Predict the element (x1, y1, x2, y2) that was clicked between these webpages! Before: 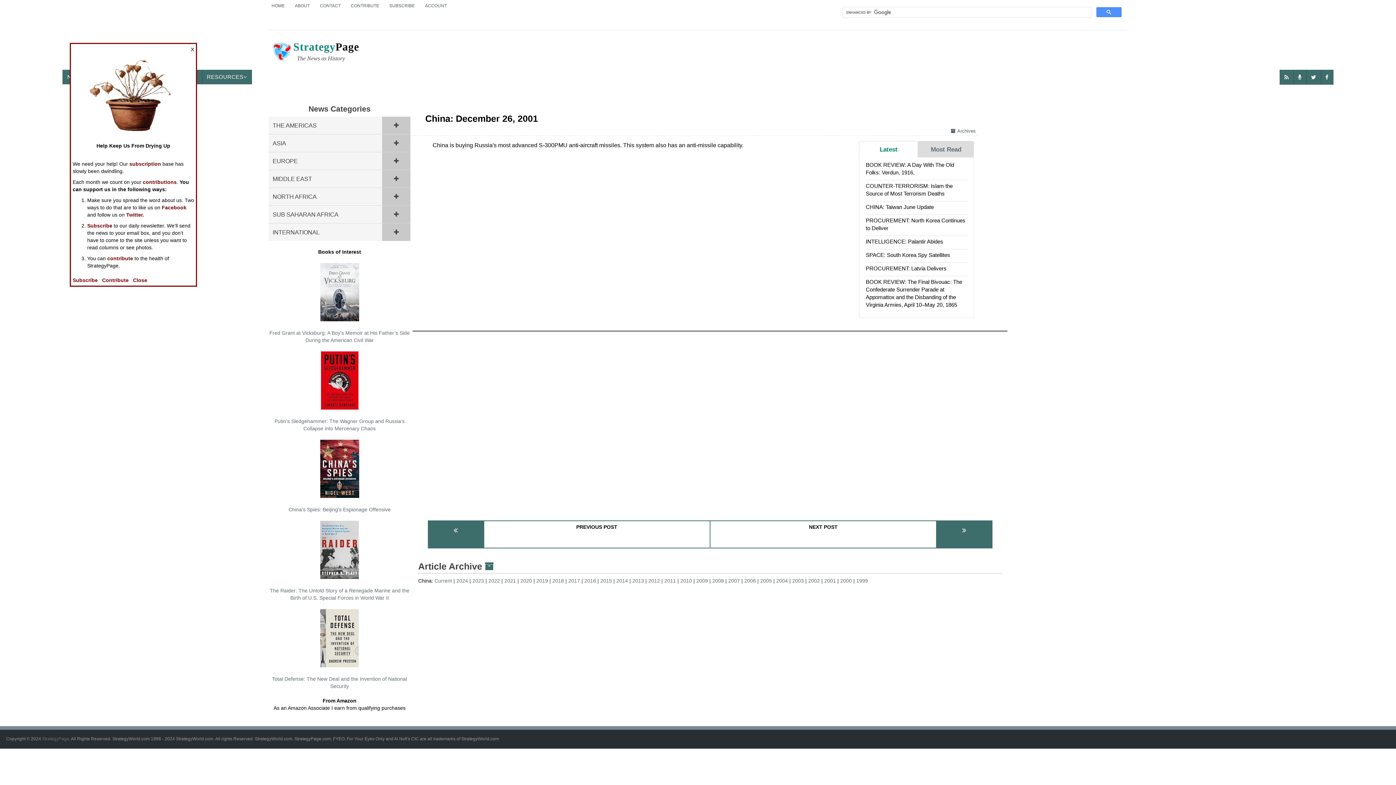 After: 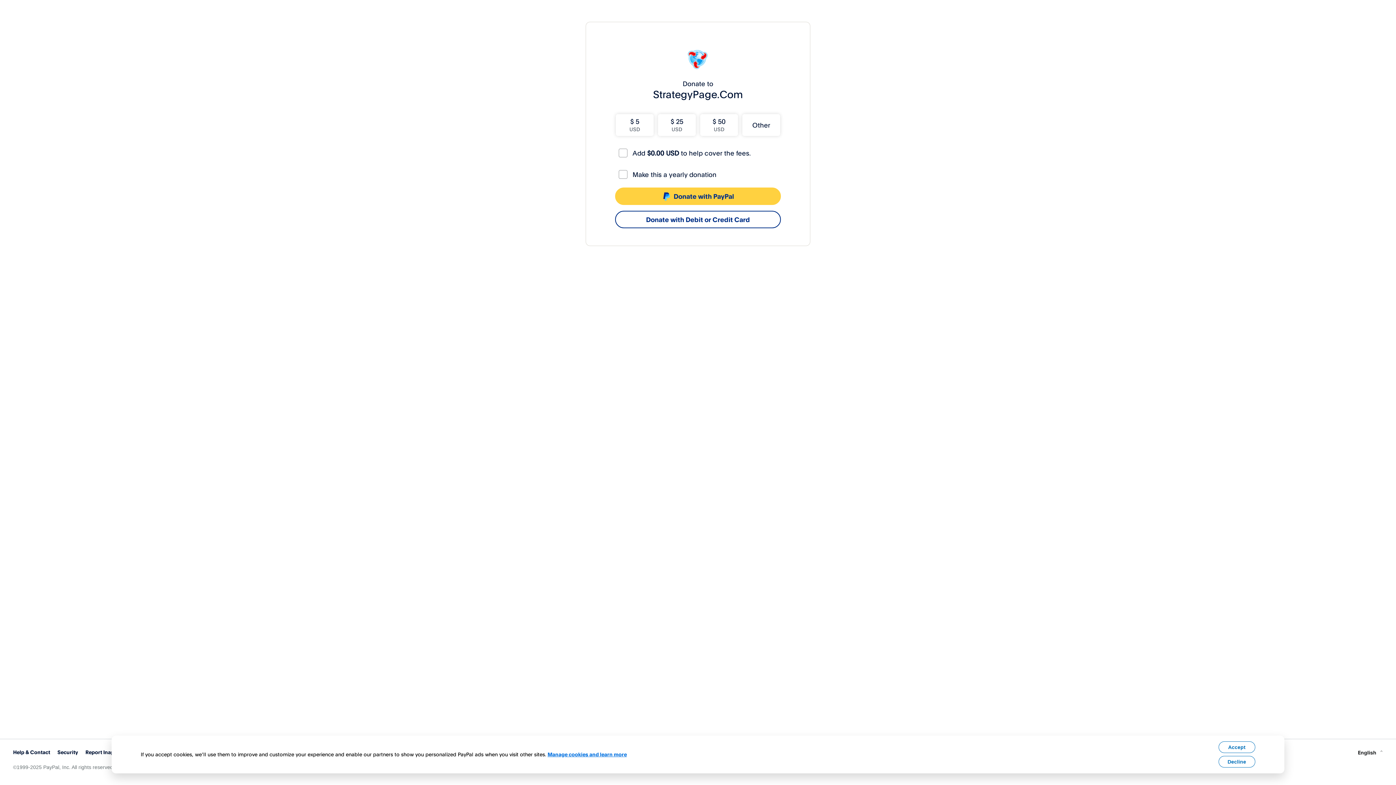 Action: label: Contribute bbox: (102, 277, 128, 283)